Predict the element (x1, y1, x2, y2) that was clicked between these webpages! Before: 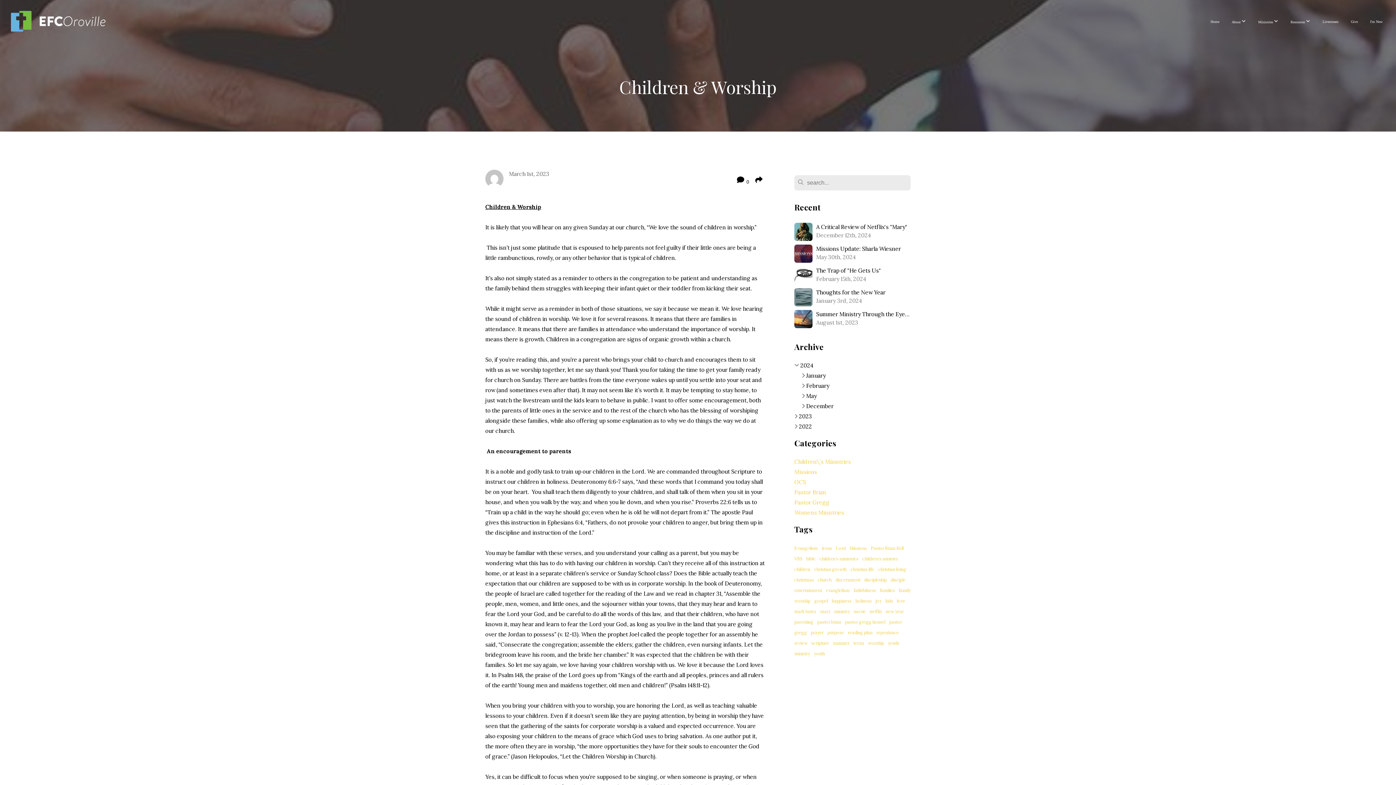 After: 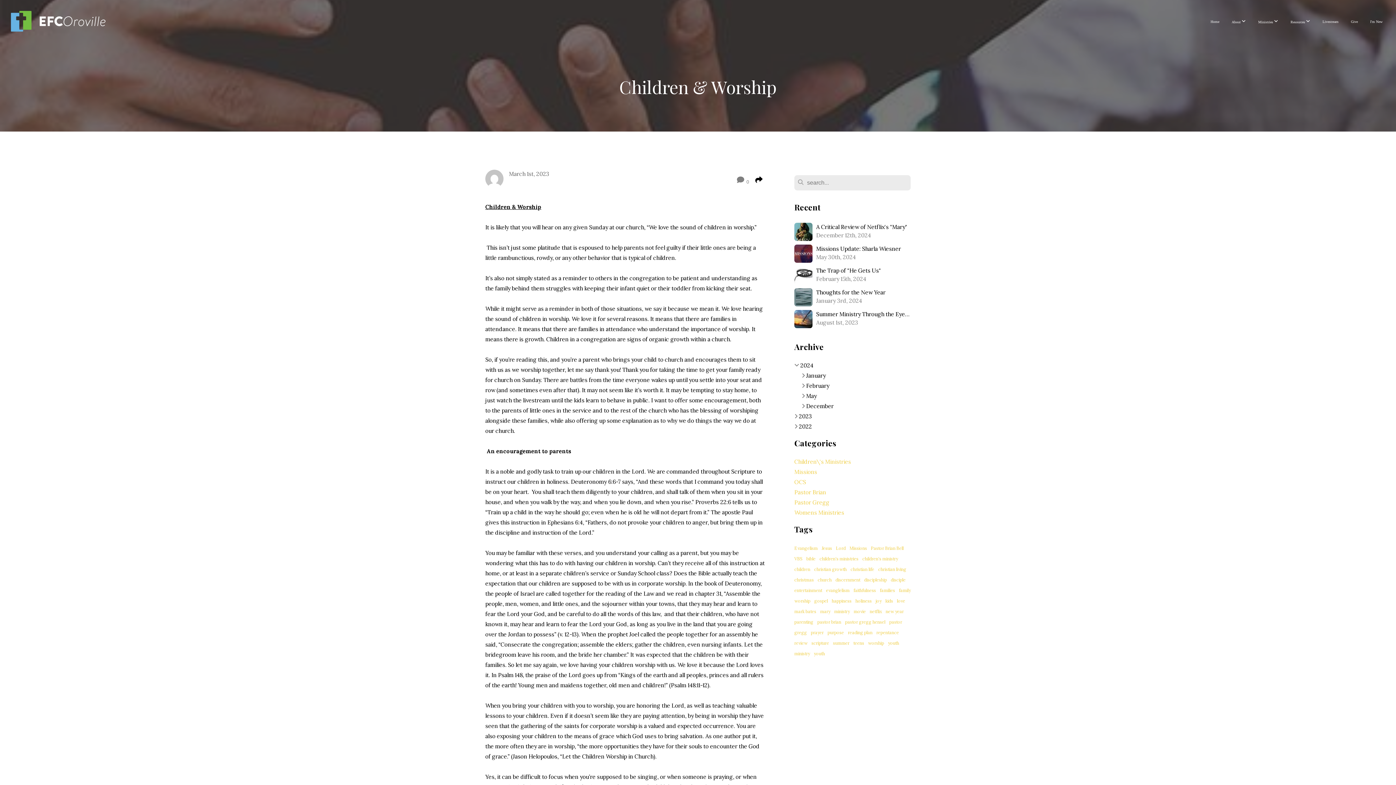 Action: bbox: (734, 173, 752, 186) label:  0